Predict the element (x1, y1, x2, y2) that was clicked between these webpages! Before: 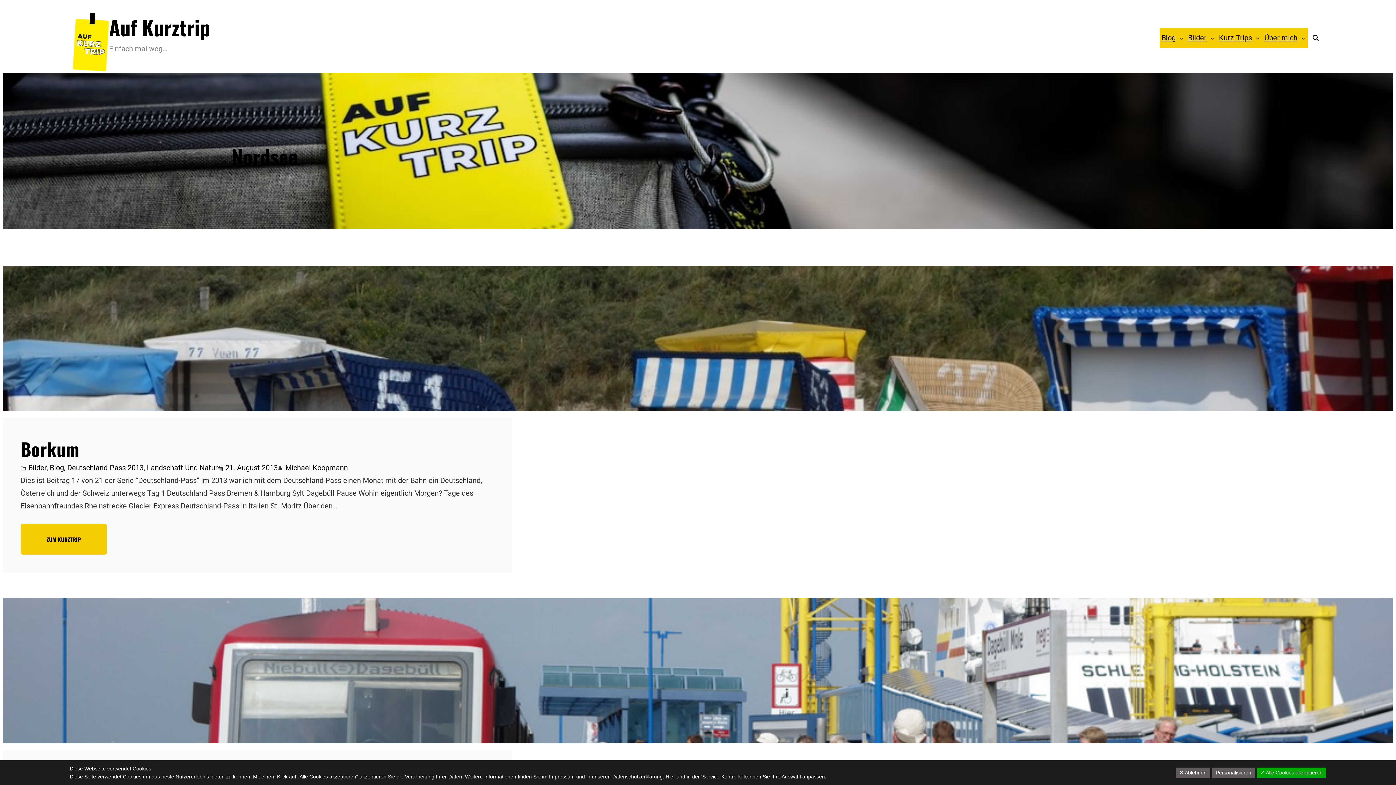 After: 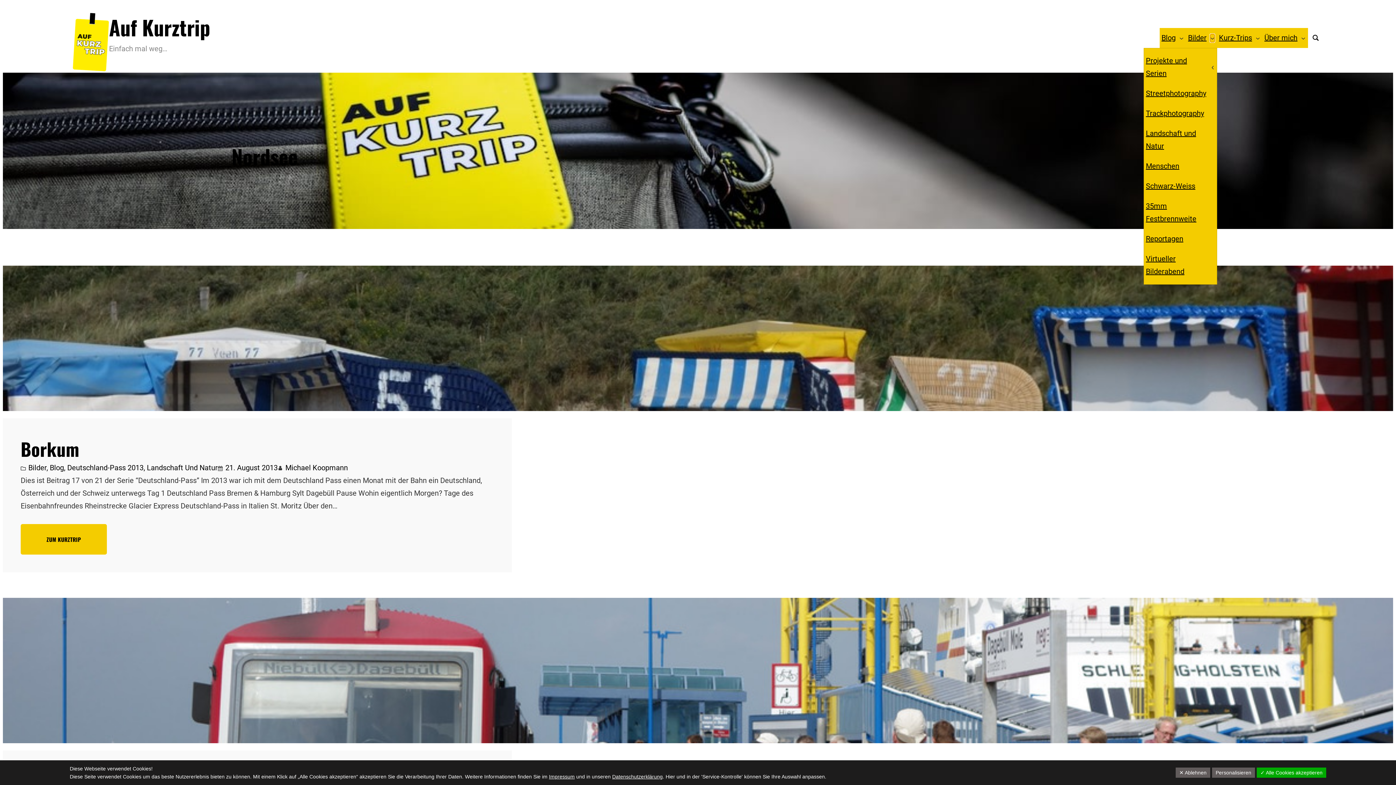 Action: bbox: (1210, 35, 1214, 40) label: Untermenü von Bilder